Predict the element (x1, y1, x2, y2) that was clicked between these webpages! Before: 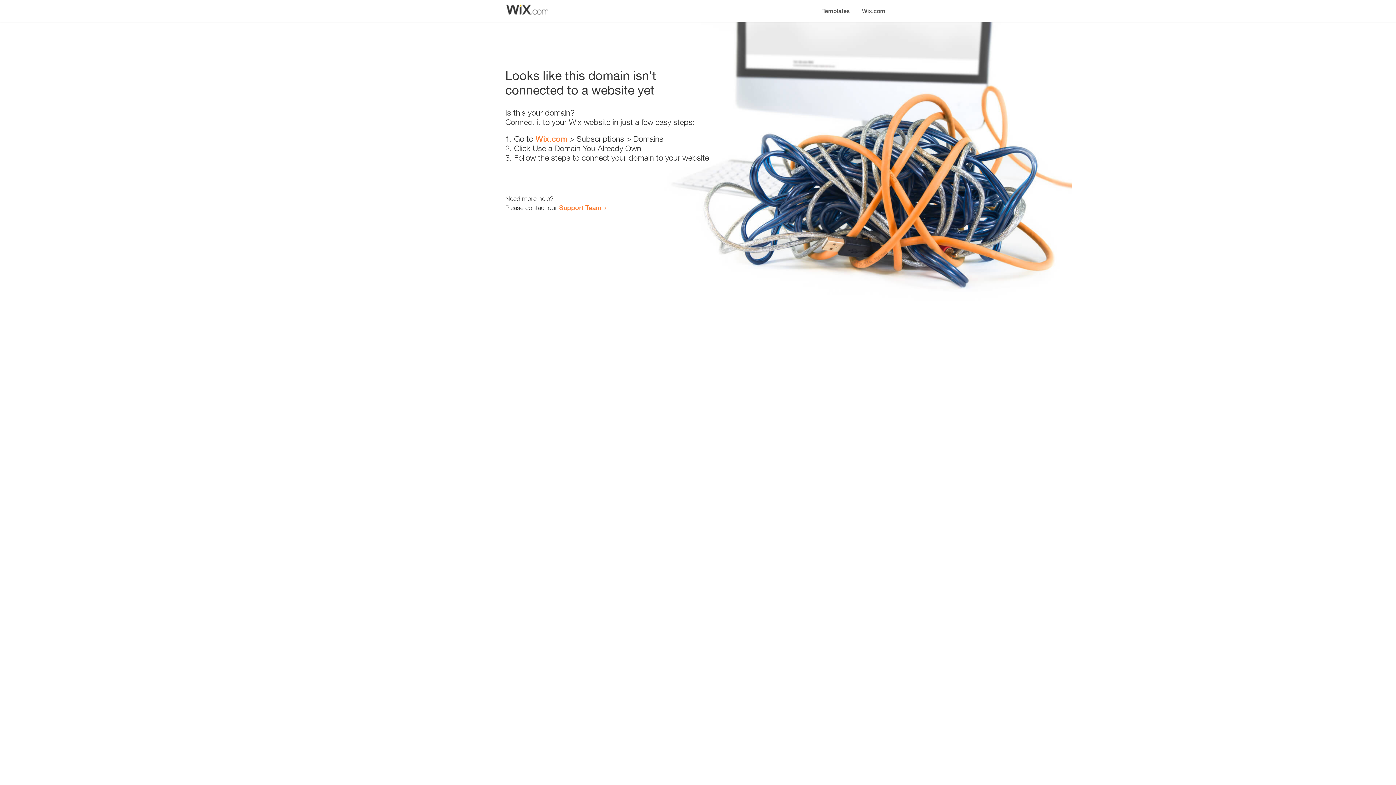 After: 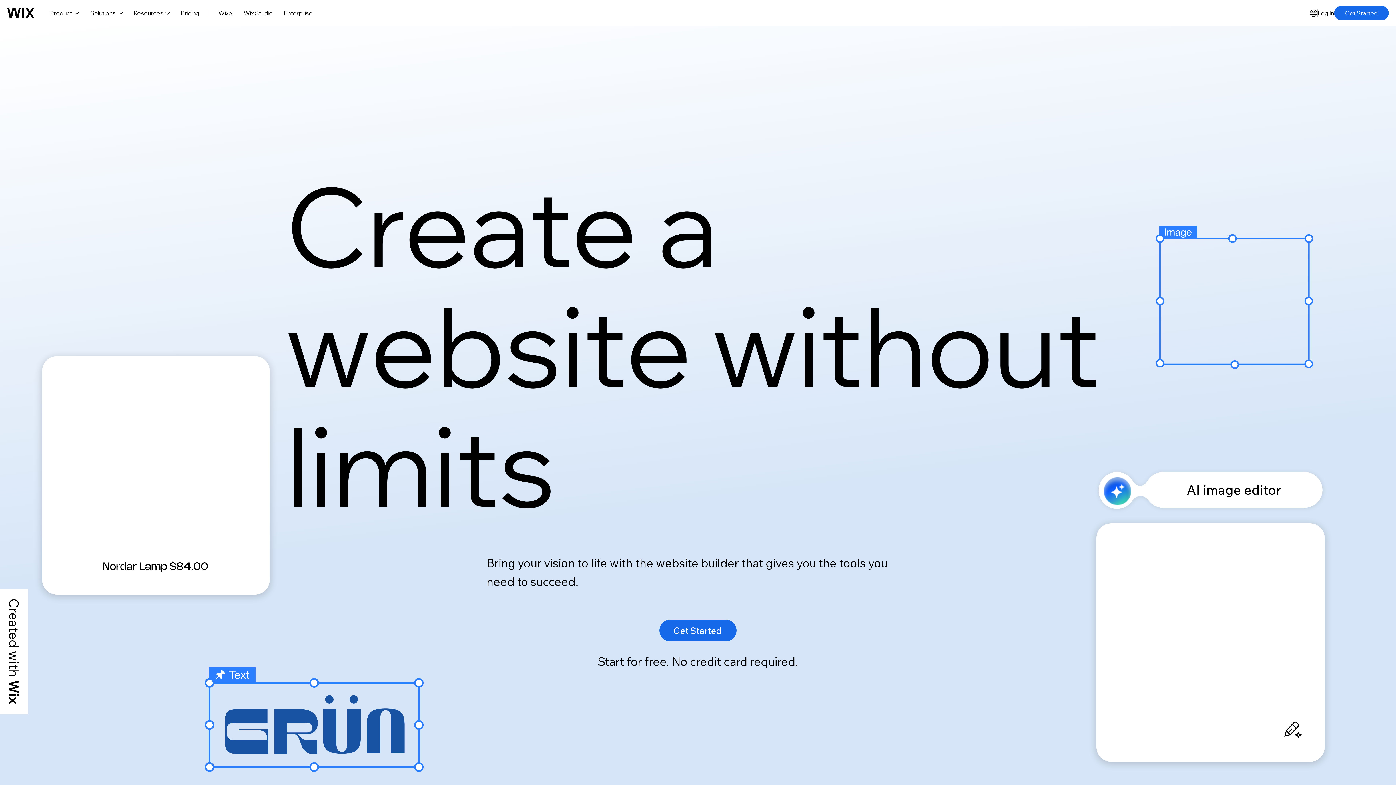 Action: label: Wix.com bbox: (856, 0, 890, 14)